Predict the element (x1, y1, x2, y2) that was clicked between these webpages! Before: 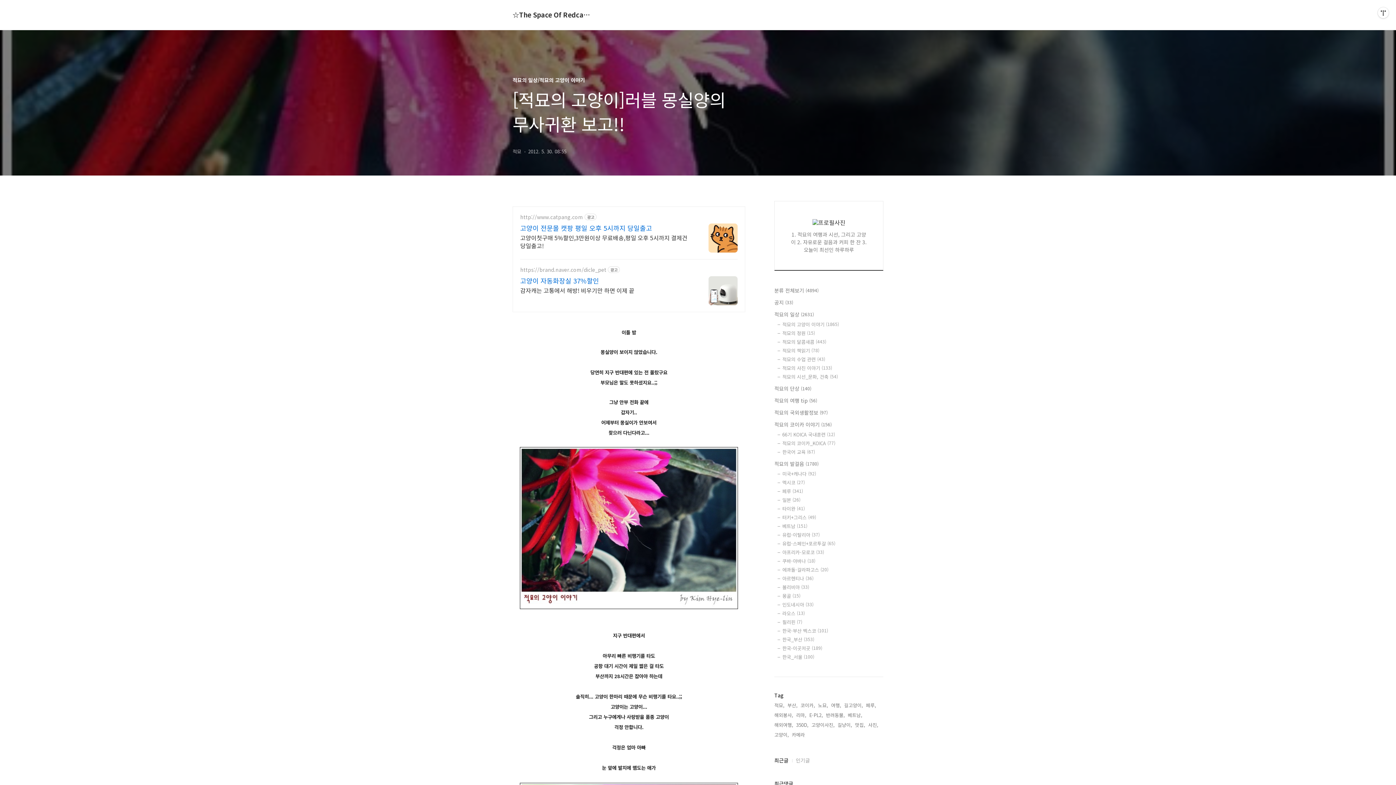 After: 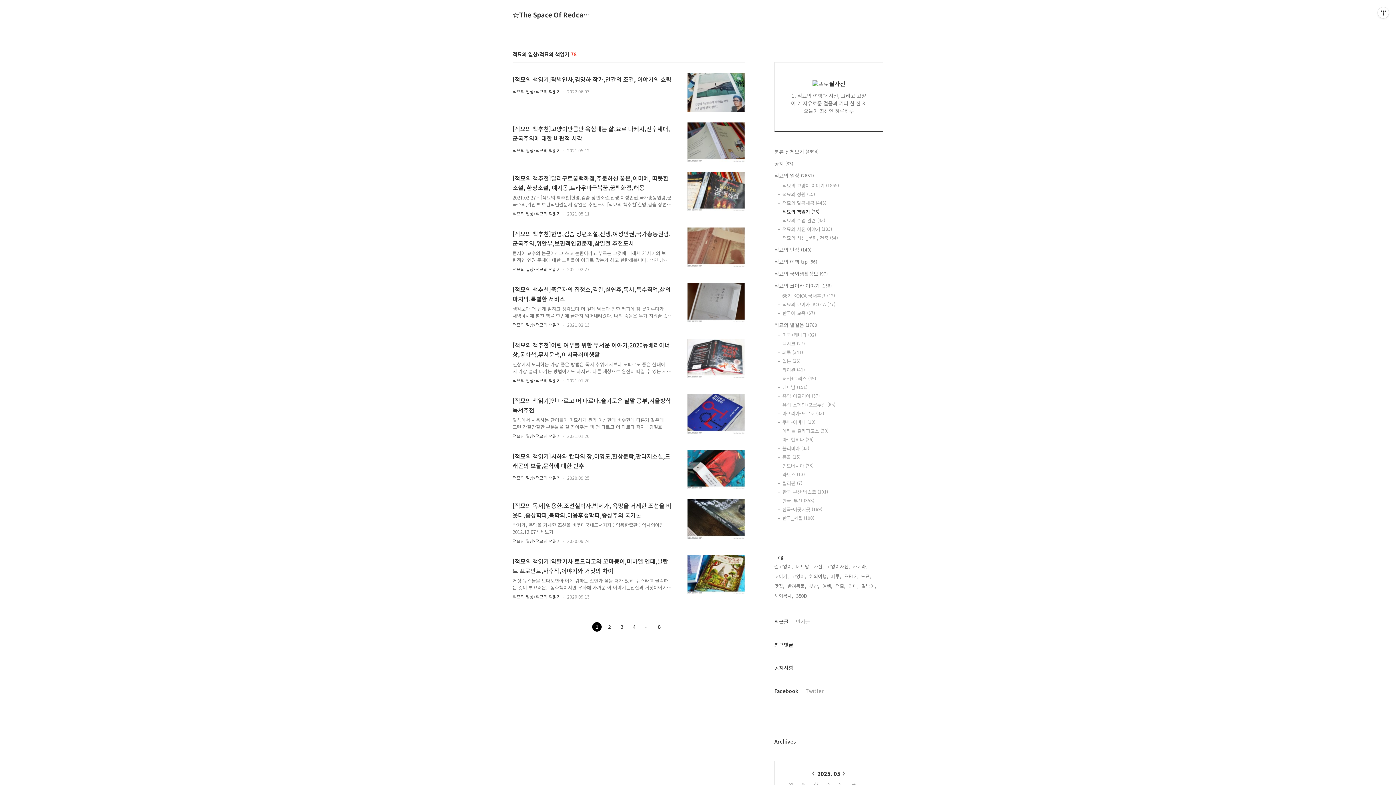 Action: label: 적묘의 책읽기 (78) bbox: (782, 347, 883, 354)